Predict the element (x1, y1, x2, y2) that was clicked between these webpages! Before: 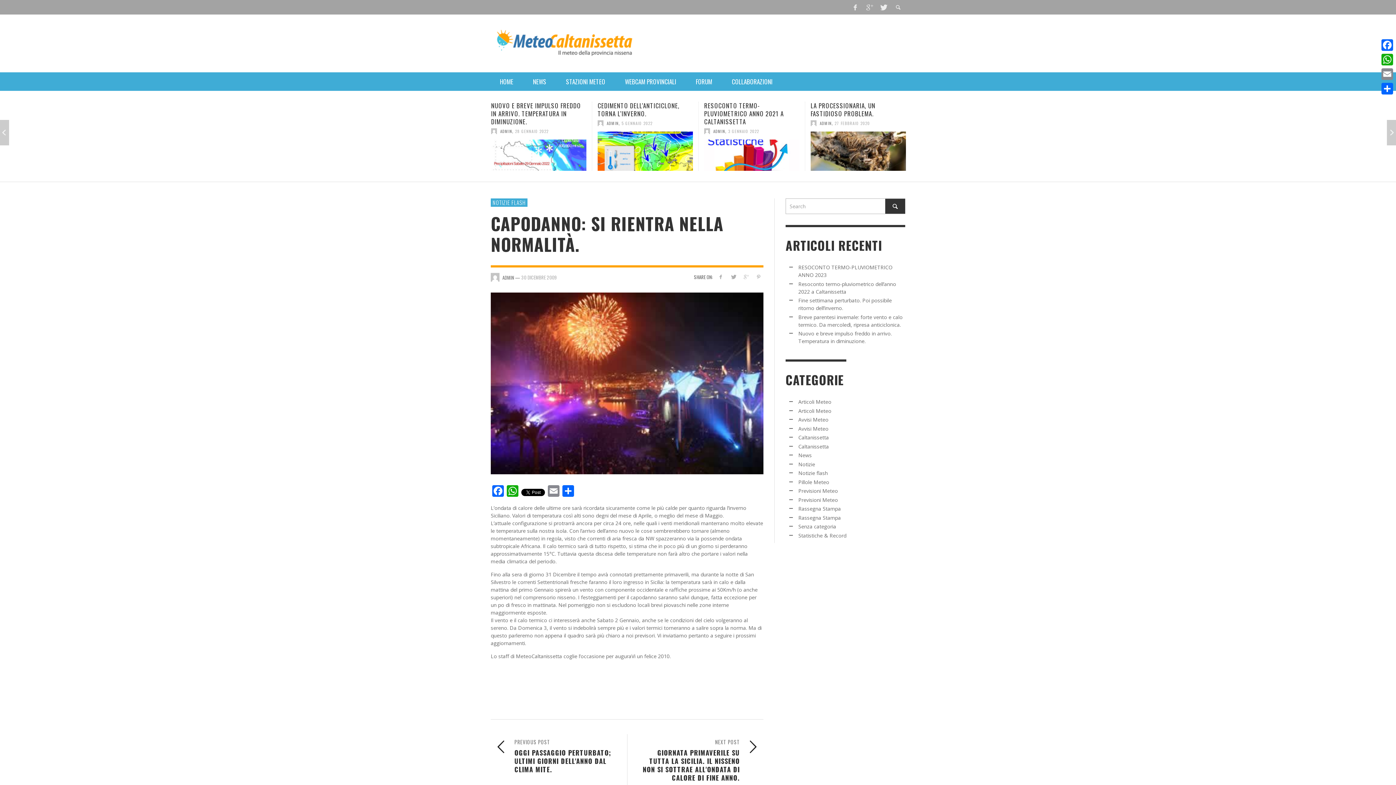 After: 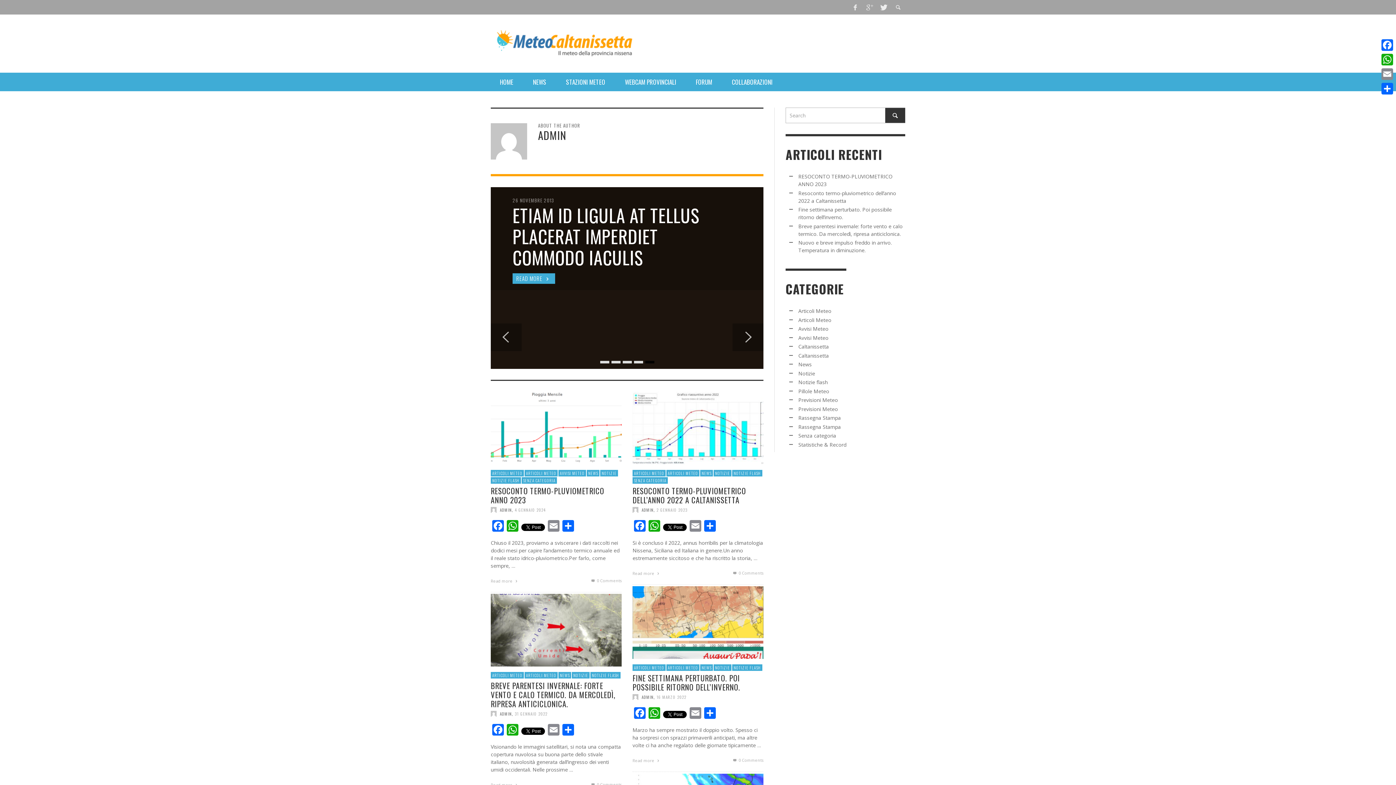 Action: bbox: (606, 128, 618, 134) label: ADMIN